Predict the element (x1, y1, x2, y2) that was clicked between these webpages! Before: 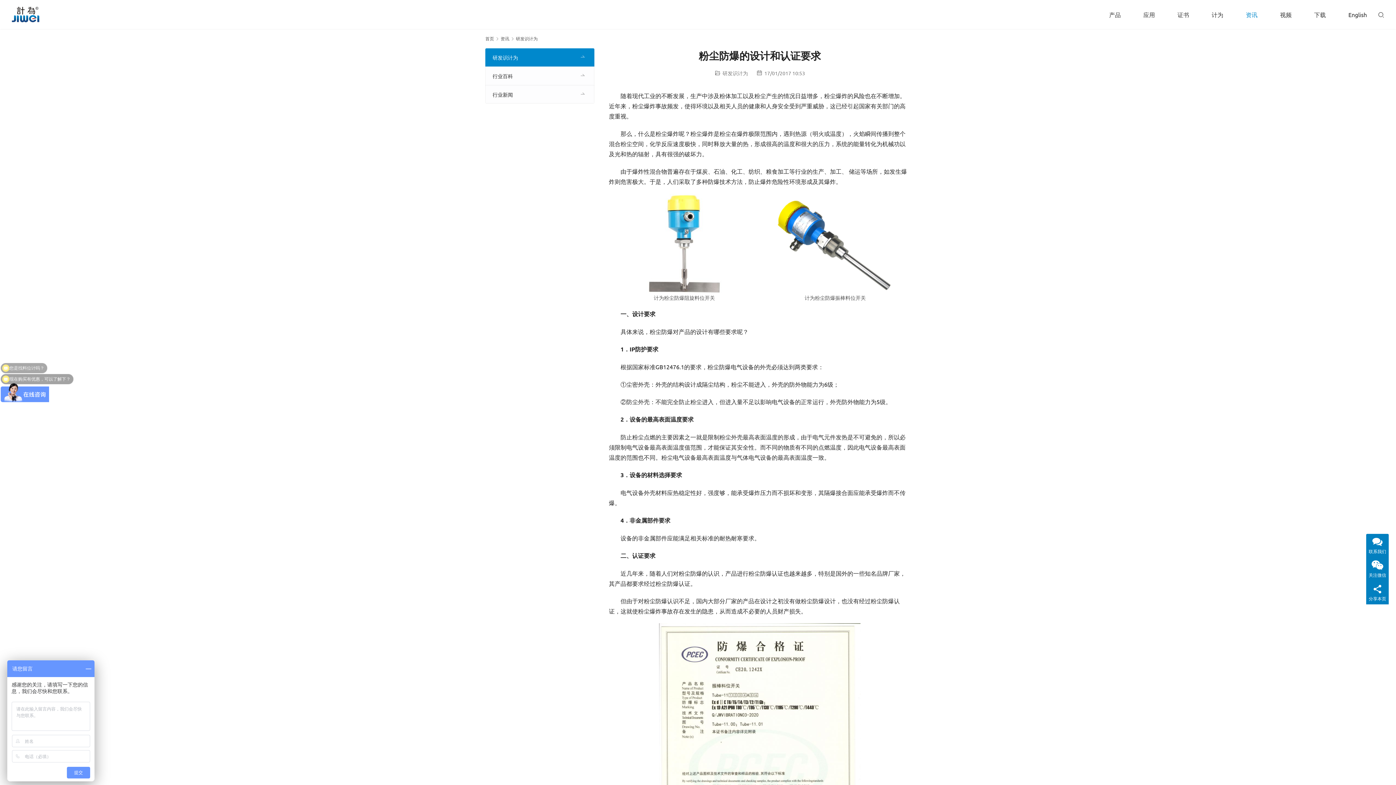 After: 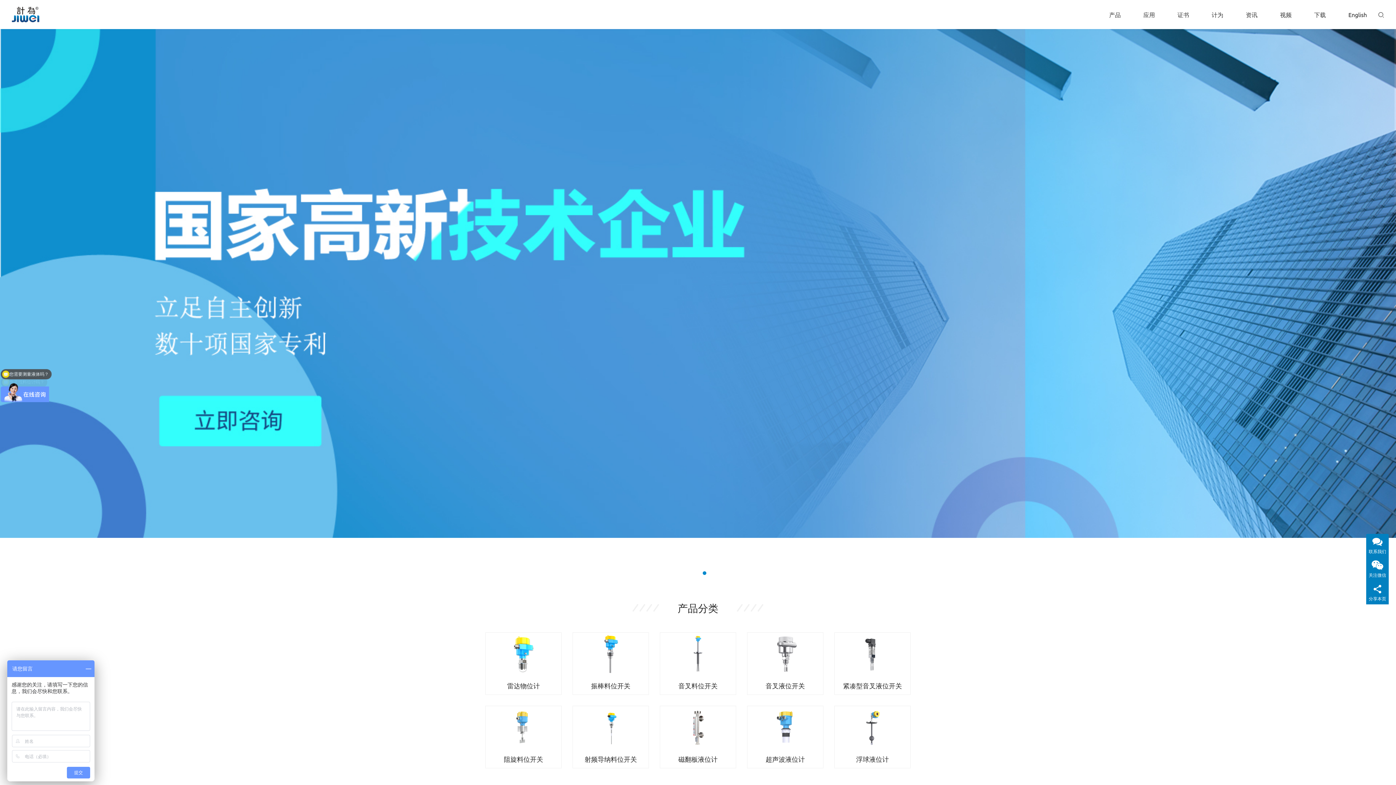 Action: bbox: (11, 5, 39, 14)